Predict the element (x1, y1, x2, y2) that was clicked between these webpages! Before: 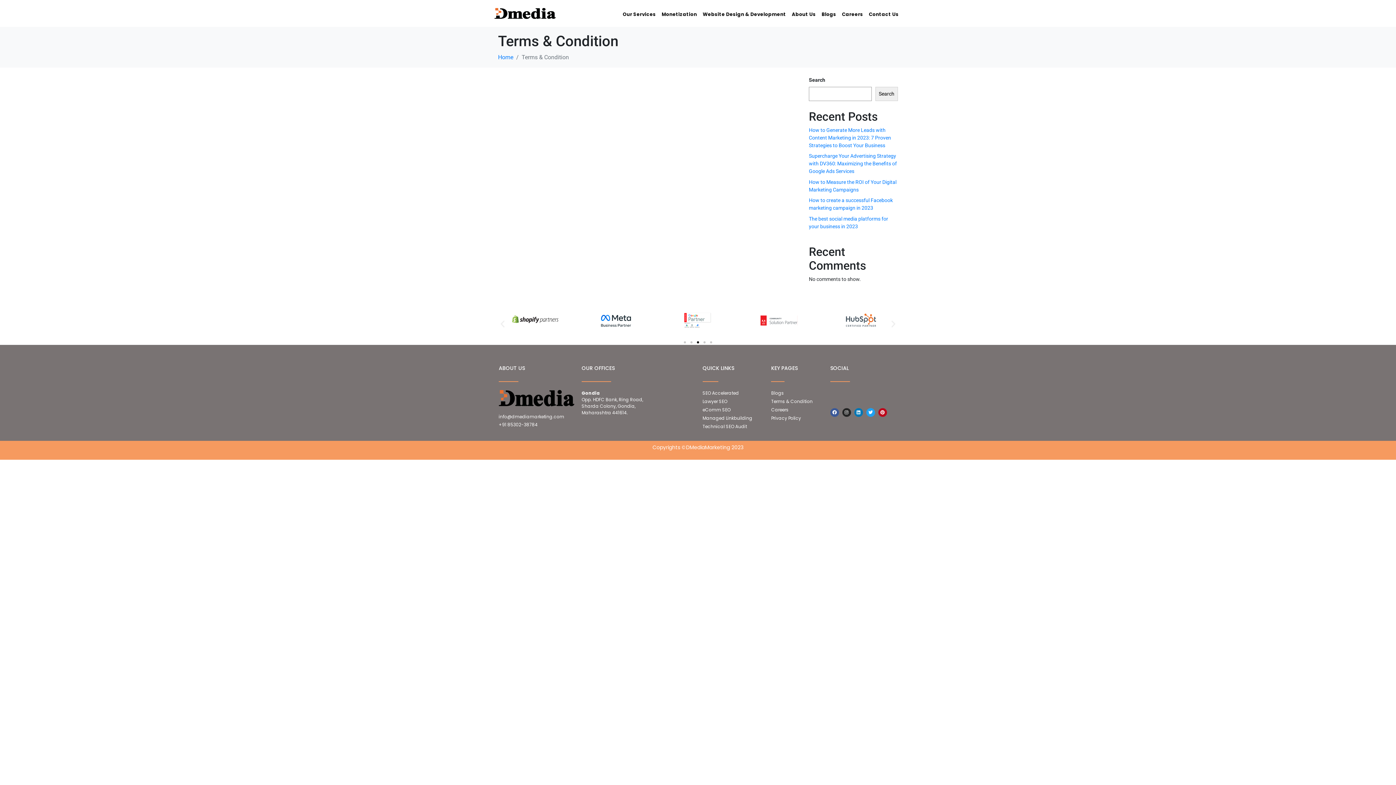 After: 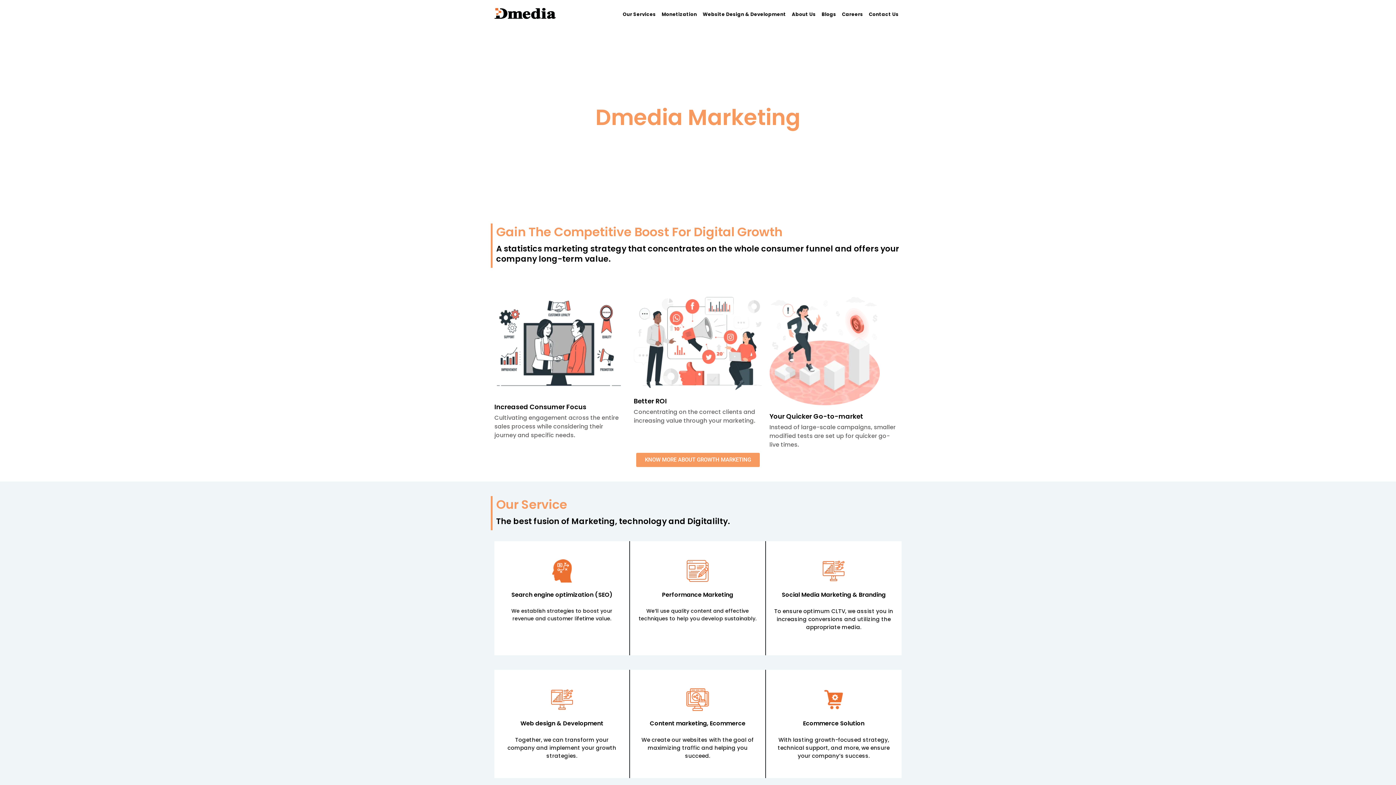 Action: bbox: (498, 53, 513, 60) label: Home